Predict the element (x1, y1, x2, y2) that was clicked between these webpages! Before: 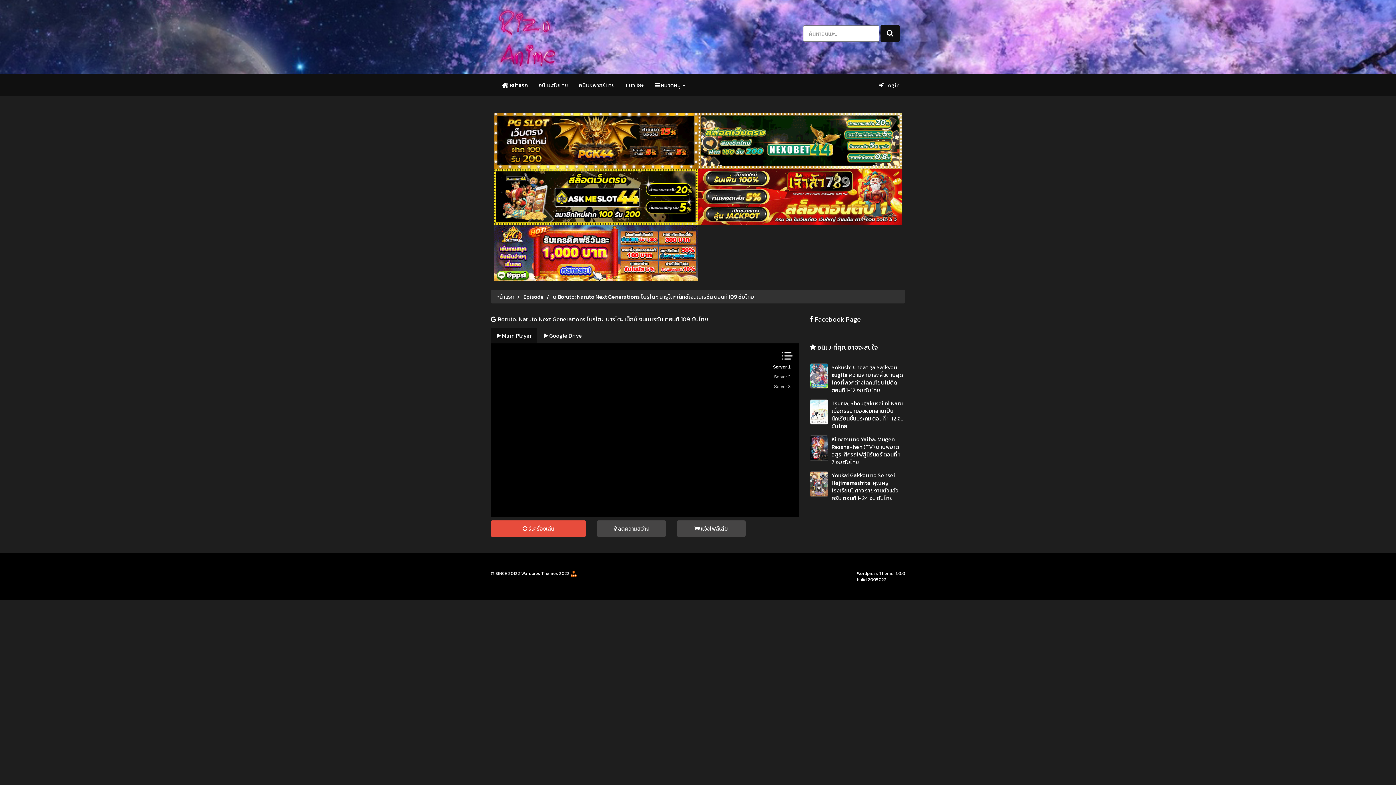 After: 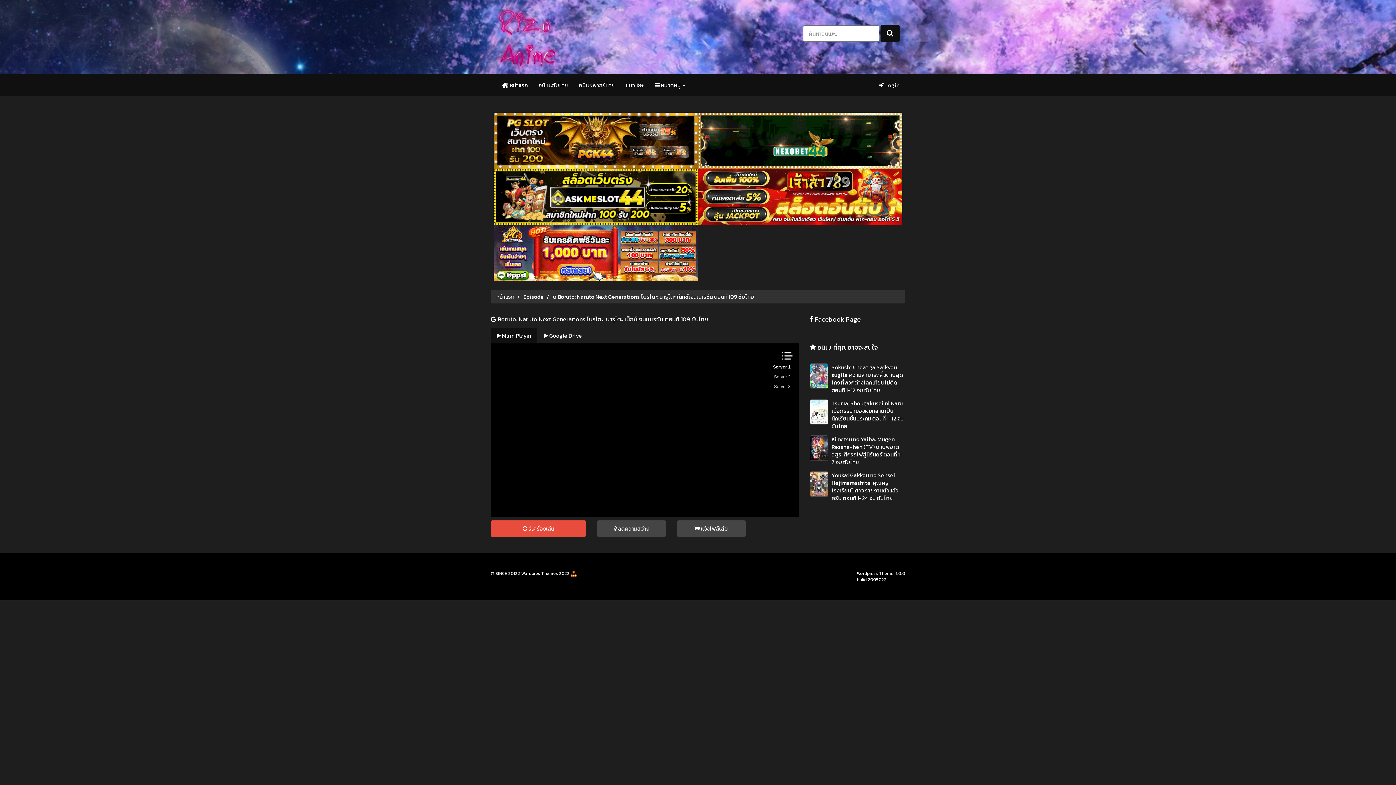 Action: bbox: (570, 570, 576, 577)